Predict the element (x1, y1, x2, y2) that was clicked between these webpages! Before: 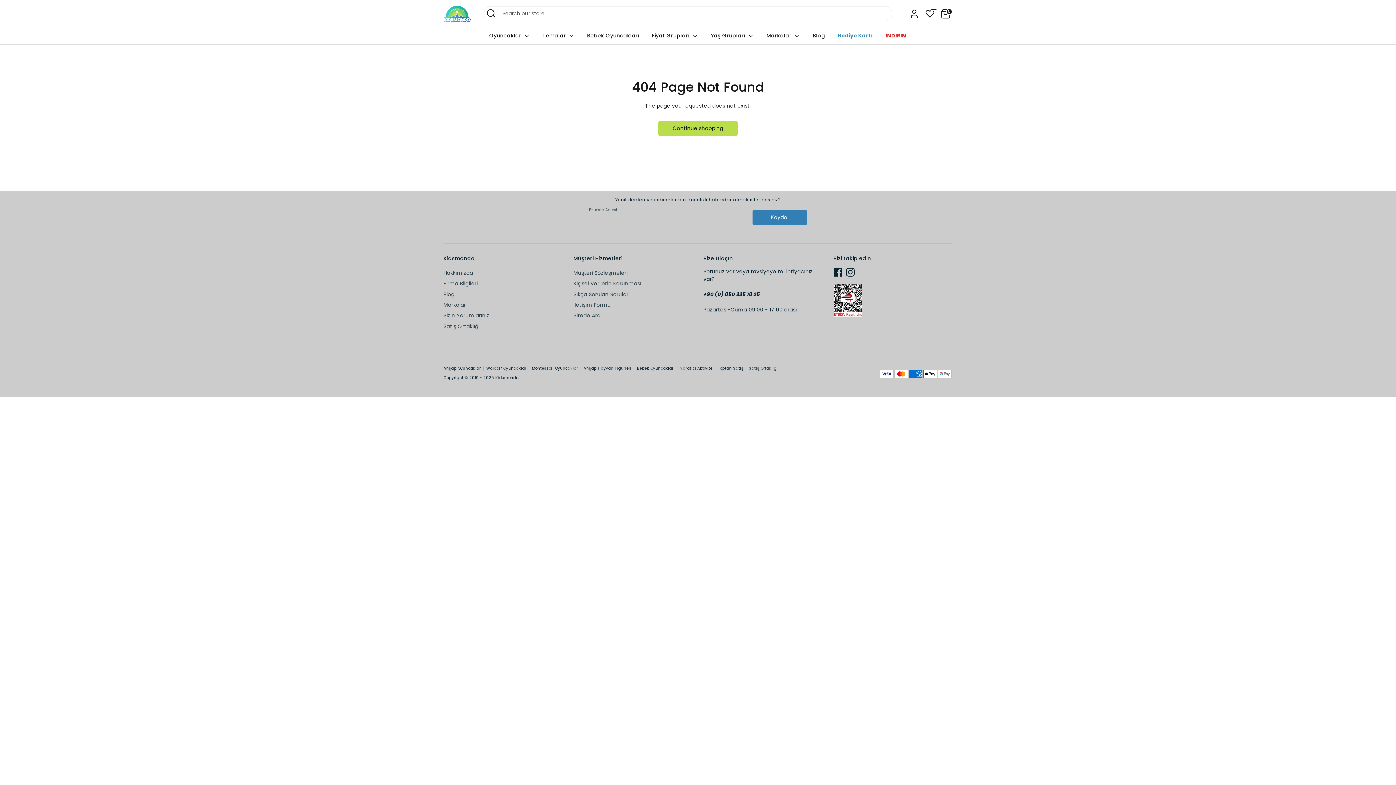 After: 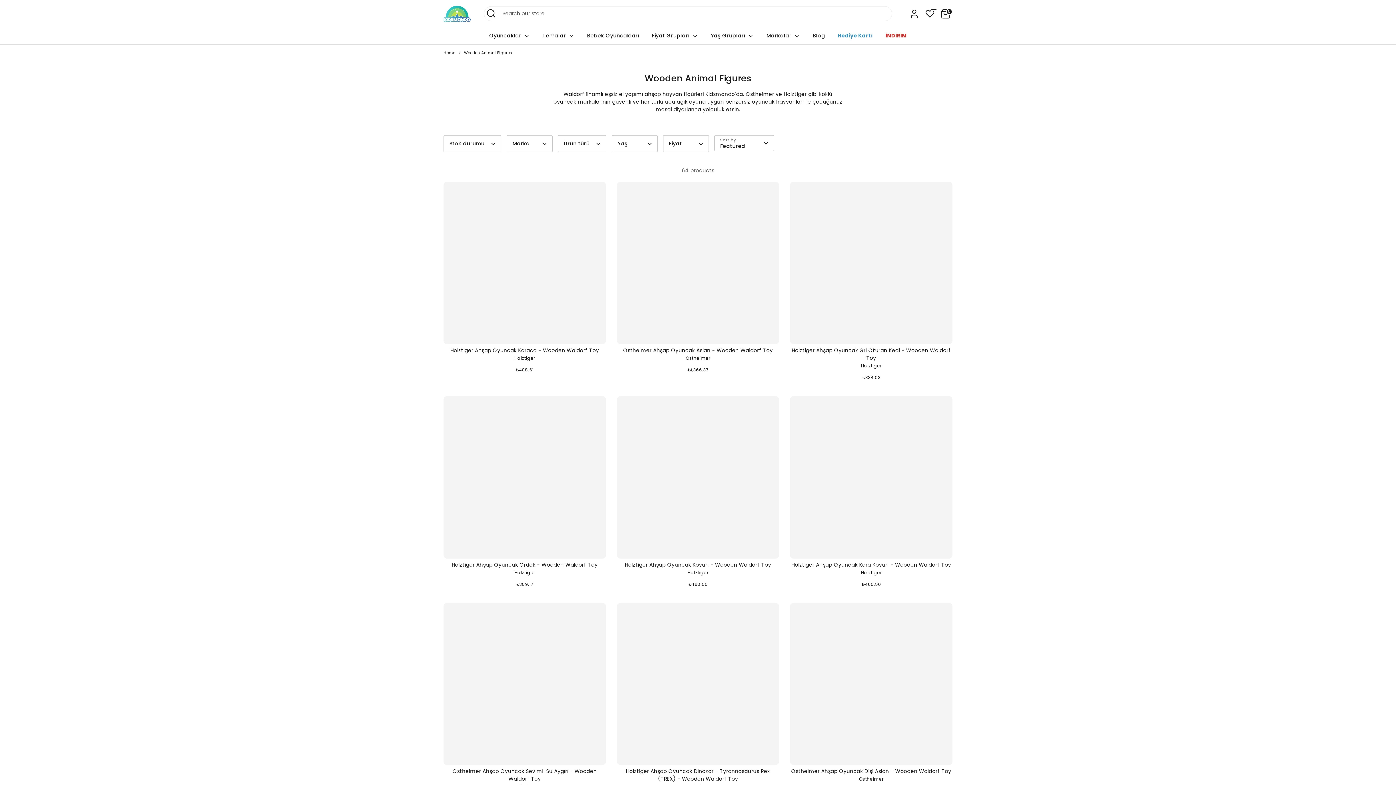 Action: bbox: (583, 365, 637, 371) label: Ahşap Hayvan Figürleri